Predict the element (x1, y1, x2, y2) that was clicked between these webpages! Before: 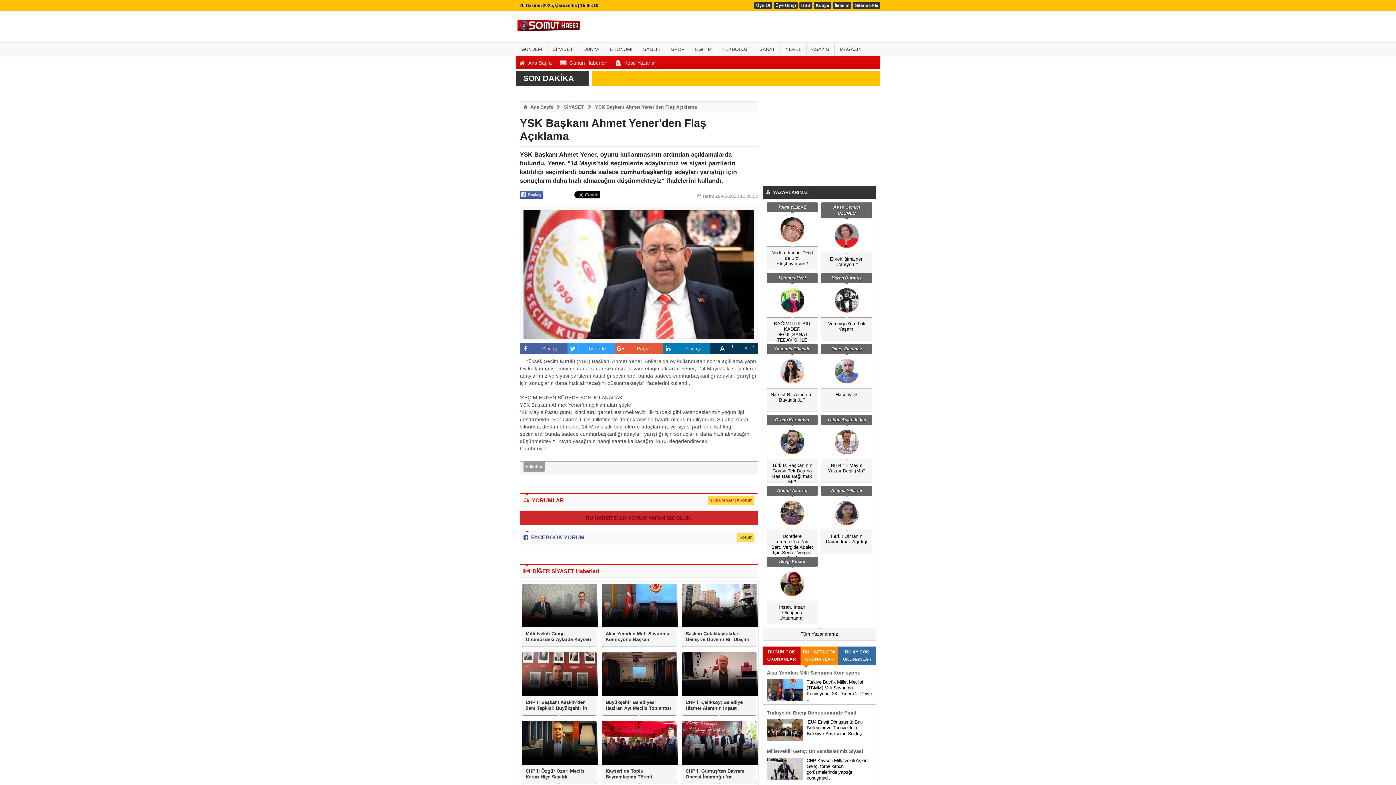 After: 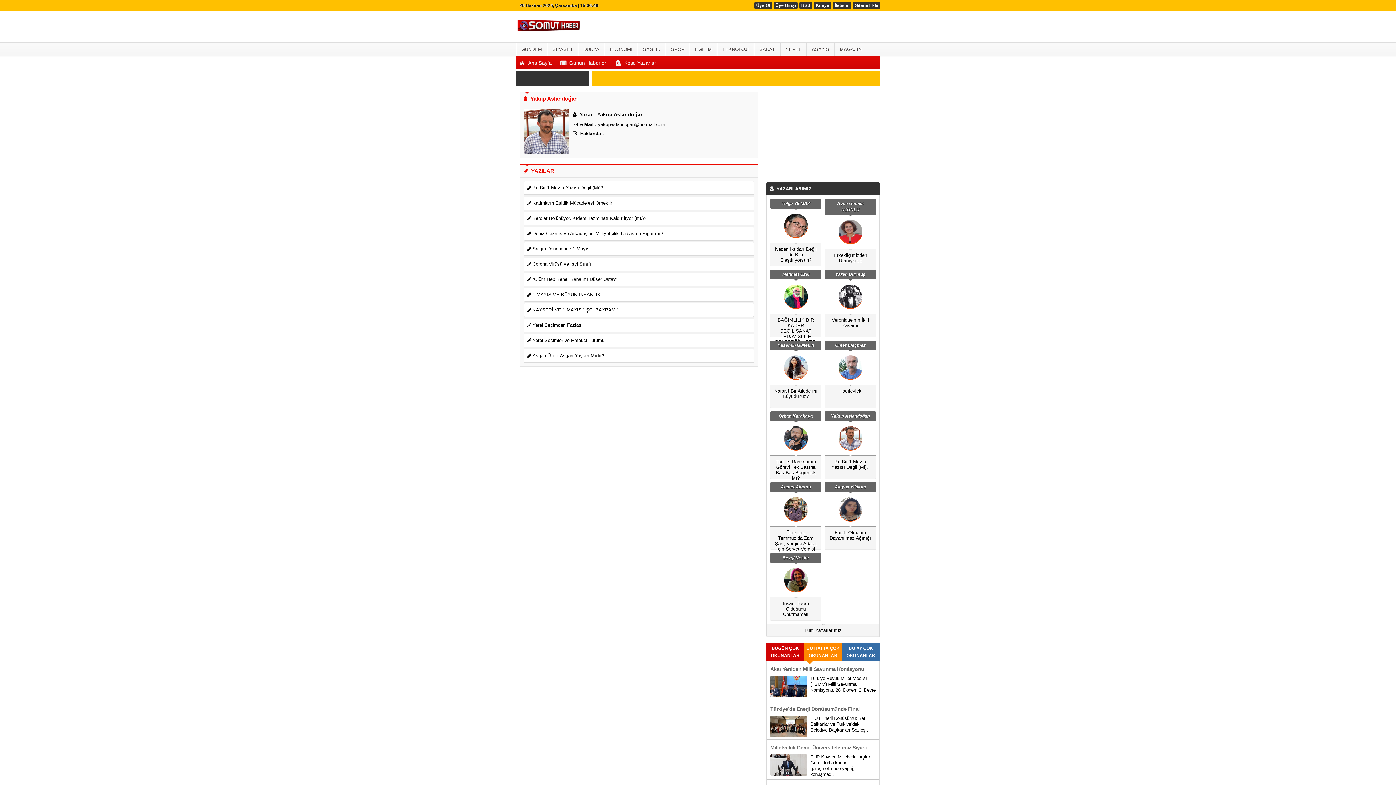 Action: label: Yakup Aslandoğan bbox: (821, 415, 872, 453)